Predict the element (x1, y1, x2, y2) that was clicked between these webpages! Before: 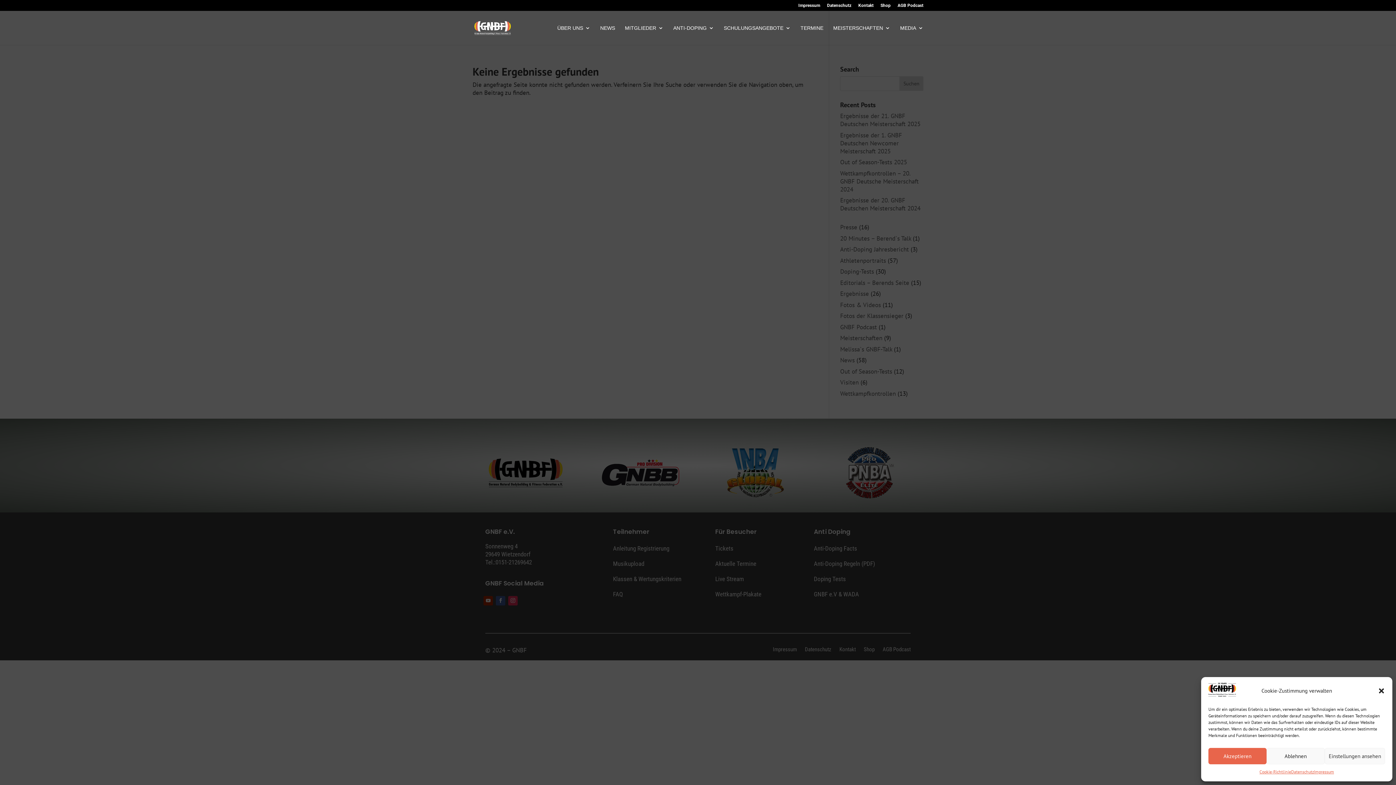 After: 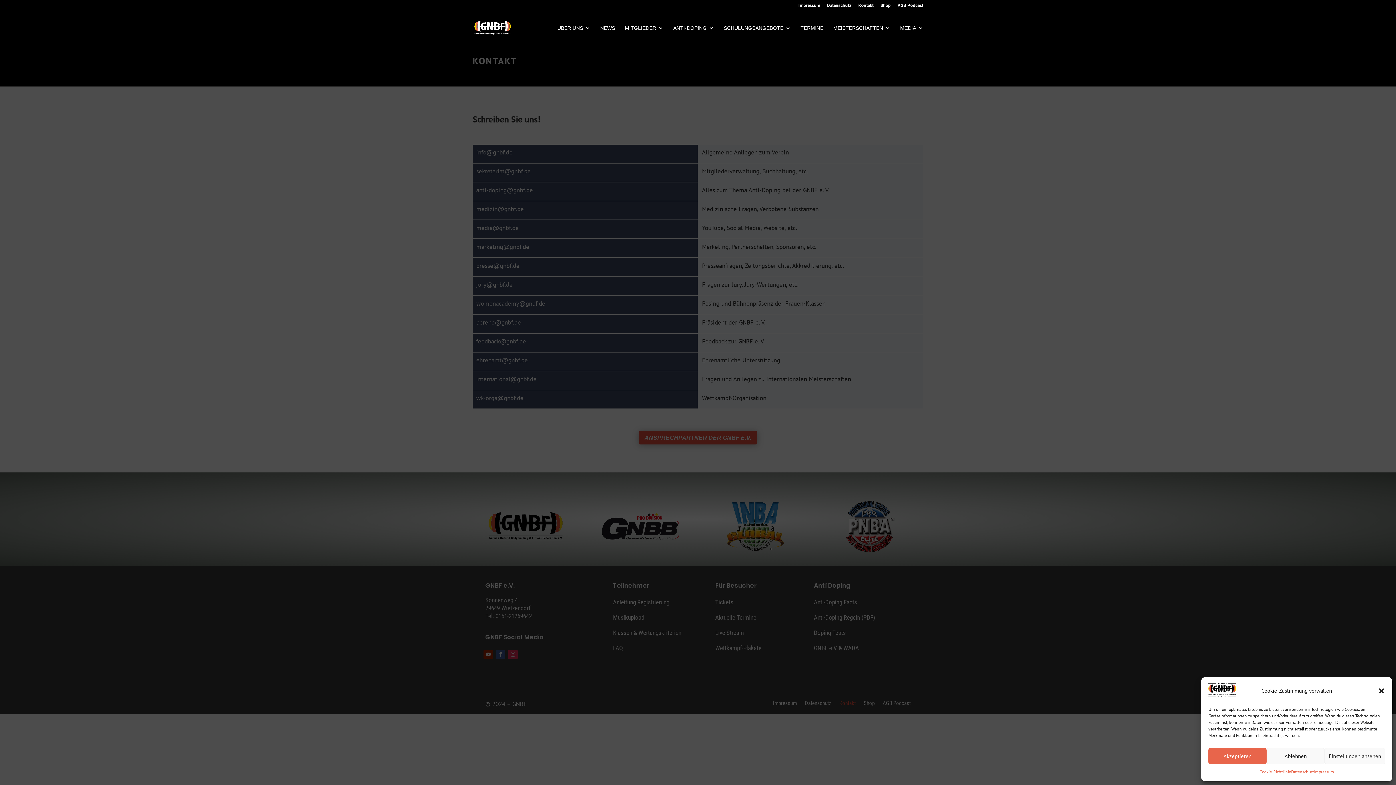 Action: label: Kontakt bbox: (858, 3, 873, 10)